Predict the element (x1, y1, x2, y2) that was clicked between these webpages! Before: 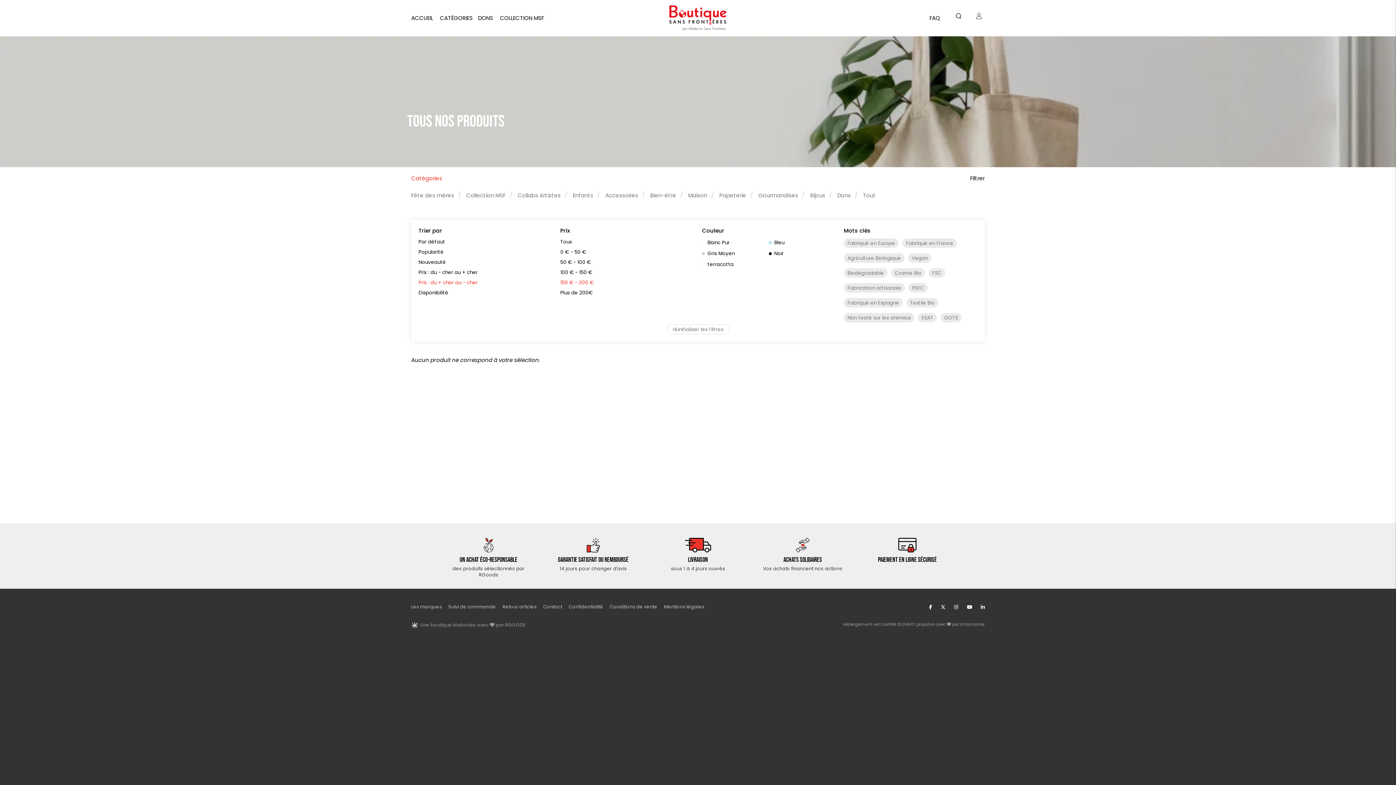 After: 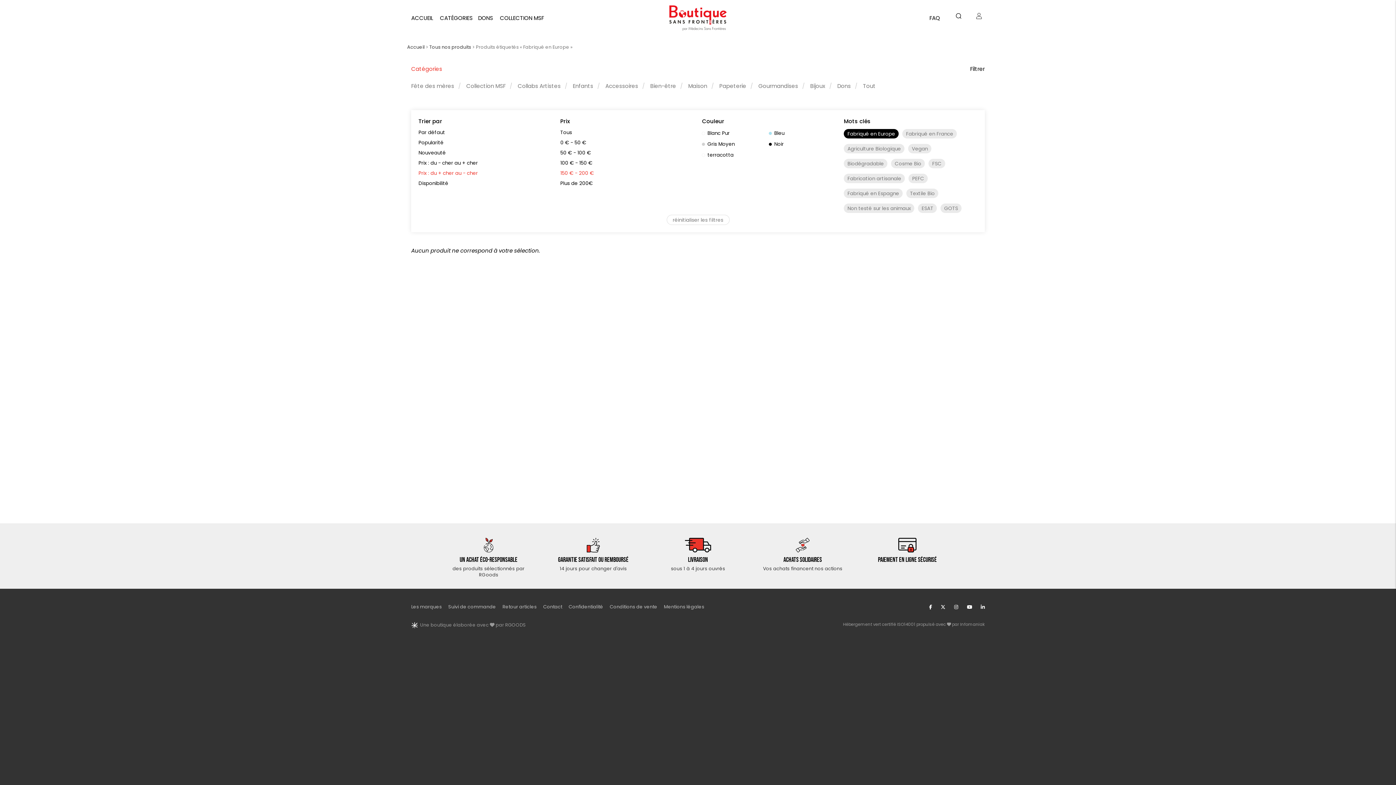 Action: label: Fabriqué en Europe bbox: (844, 238, 899, 248)